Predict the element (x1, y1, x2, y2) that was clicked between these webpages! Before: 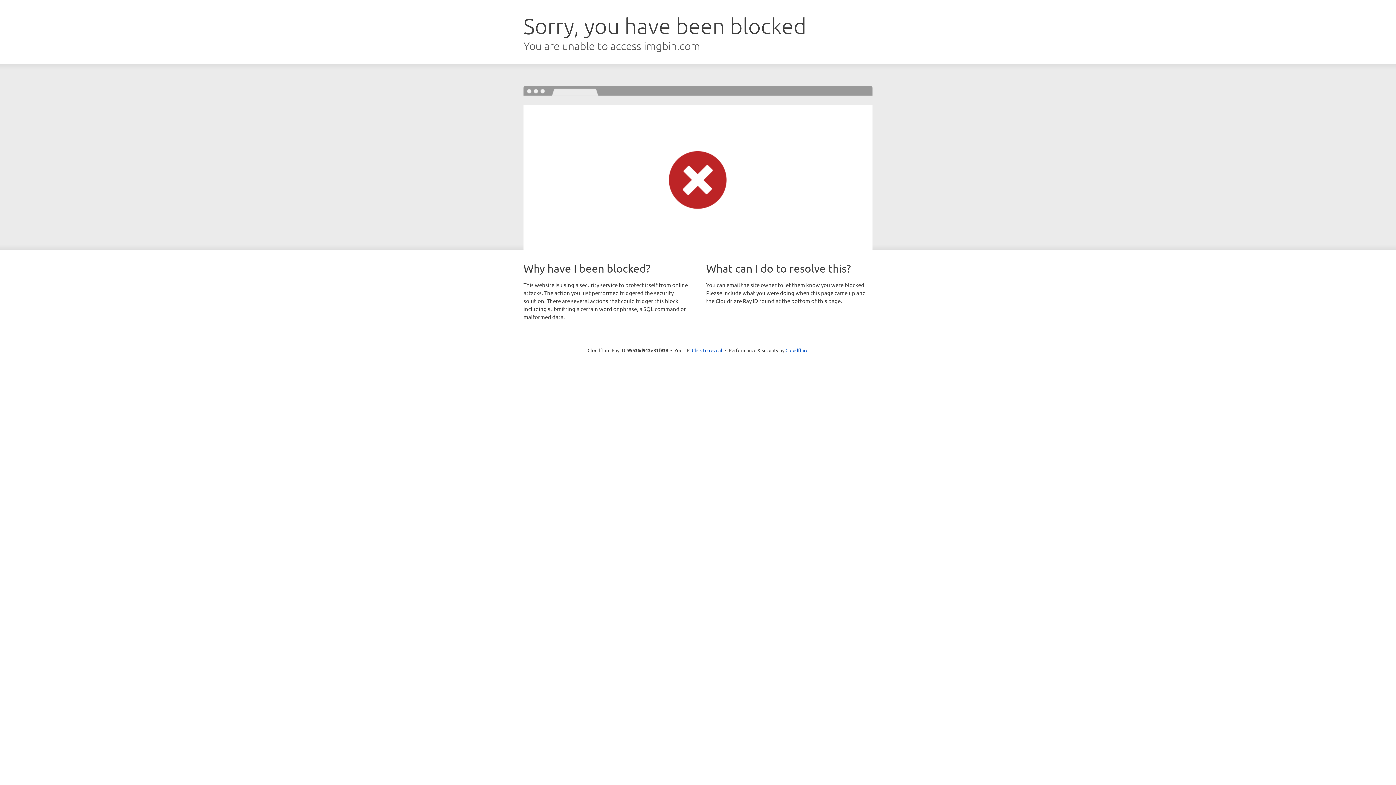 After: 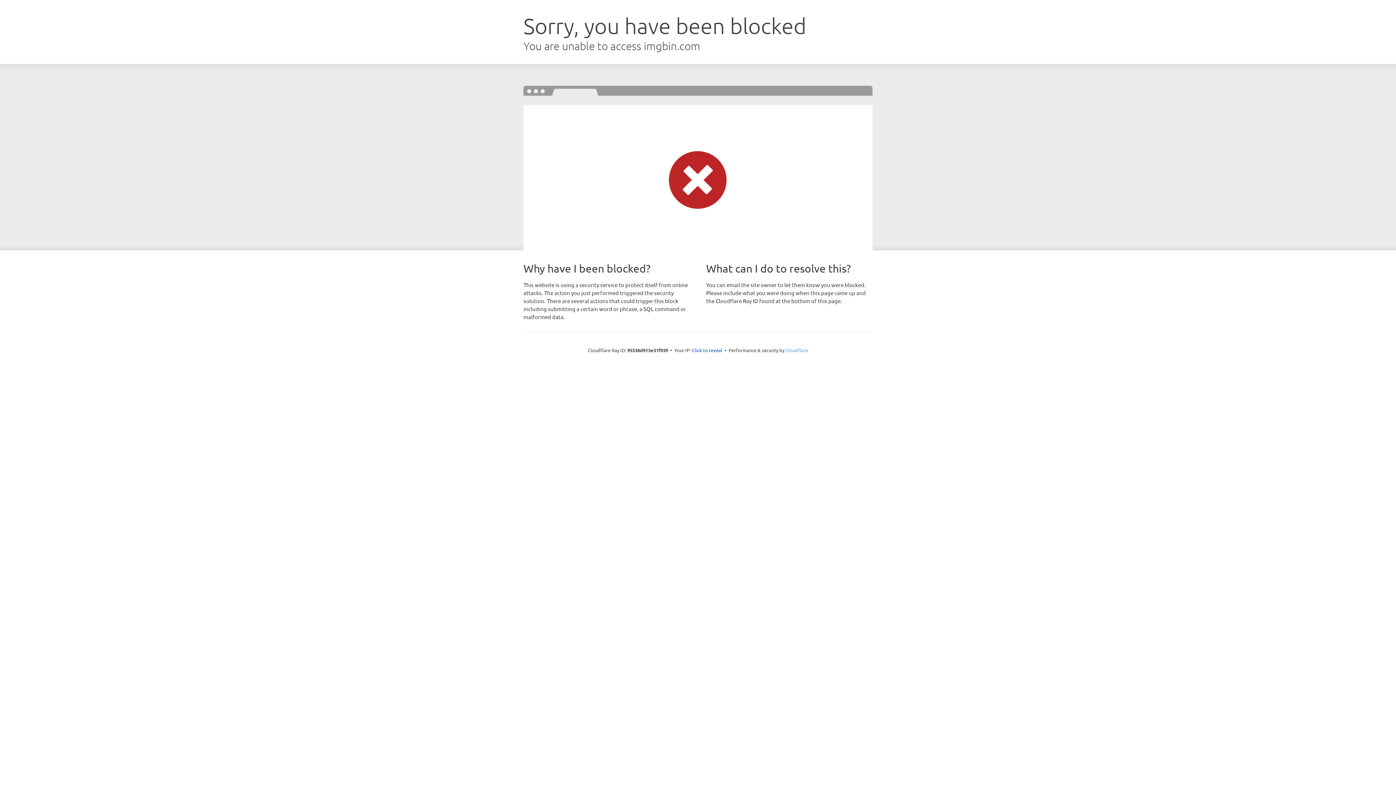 Action: bbox: (785, 347, 808, 353) label: Cloudflare